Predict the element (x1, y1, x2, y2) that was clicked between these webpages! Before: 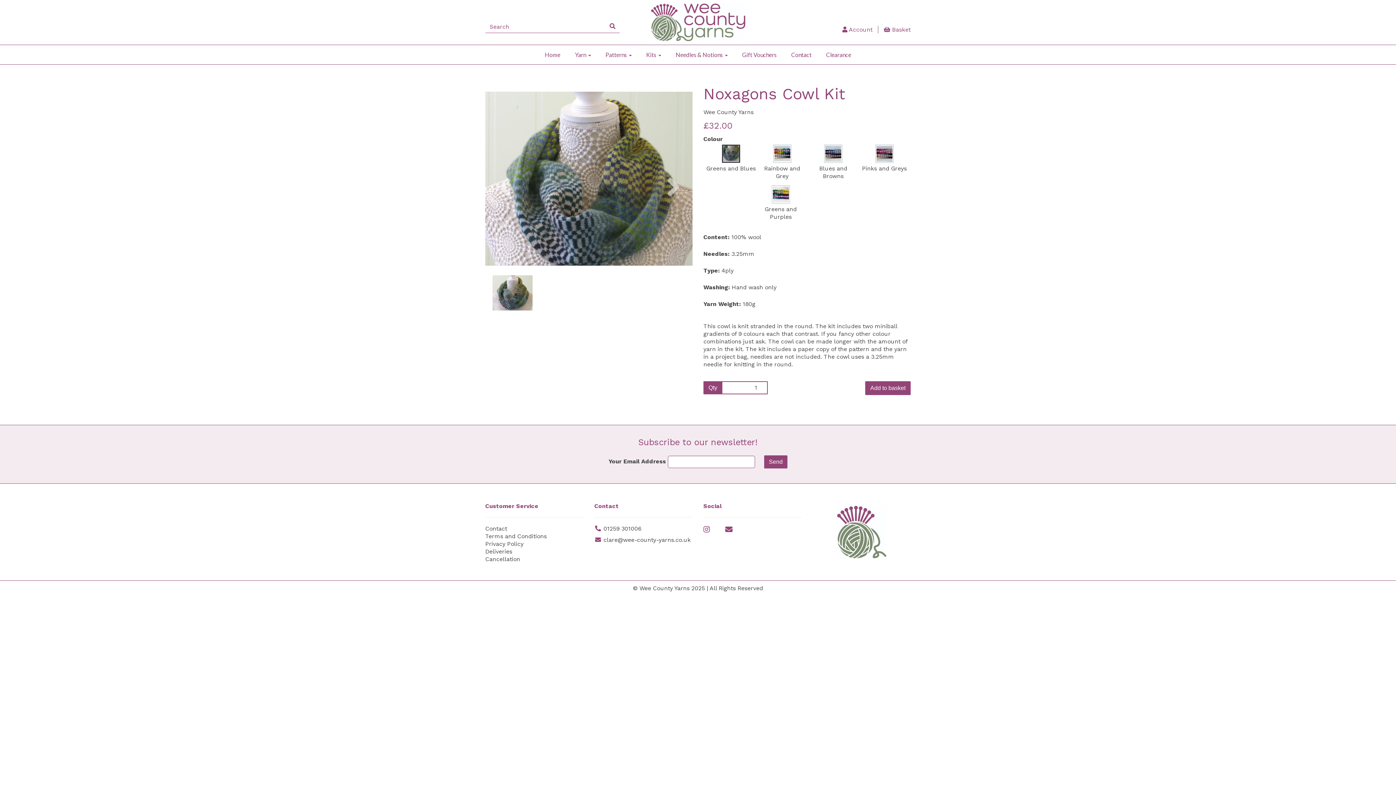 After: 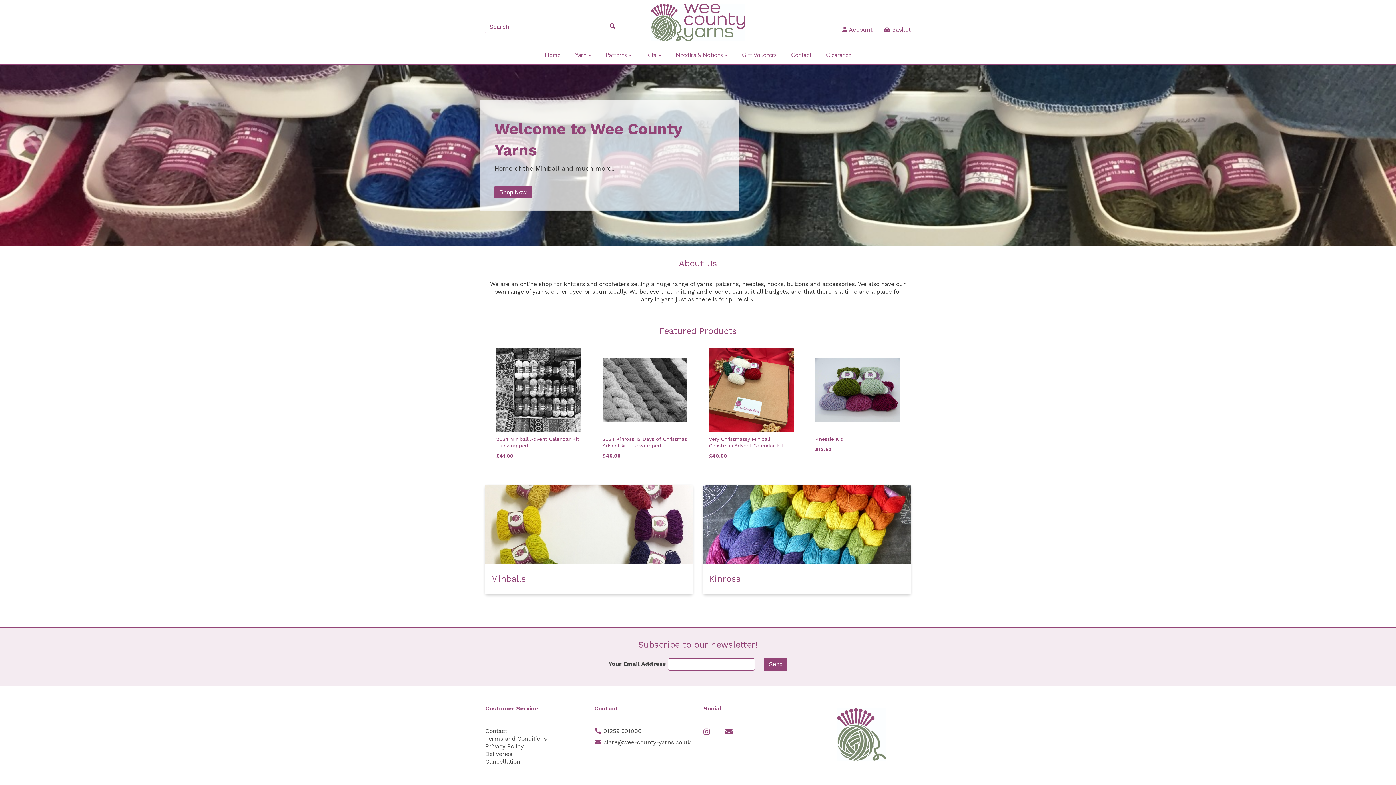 Action: bbox: (812, 506, 910, 558)